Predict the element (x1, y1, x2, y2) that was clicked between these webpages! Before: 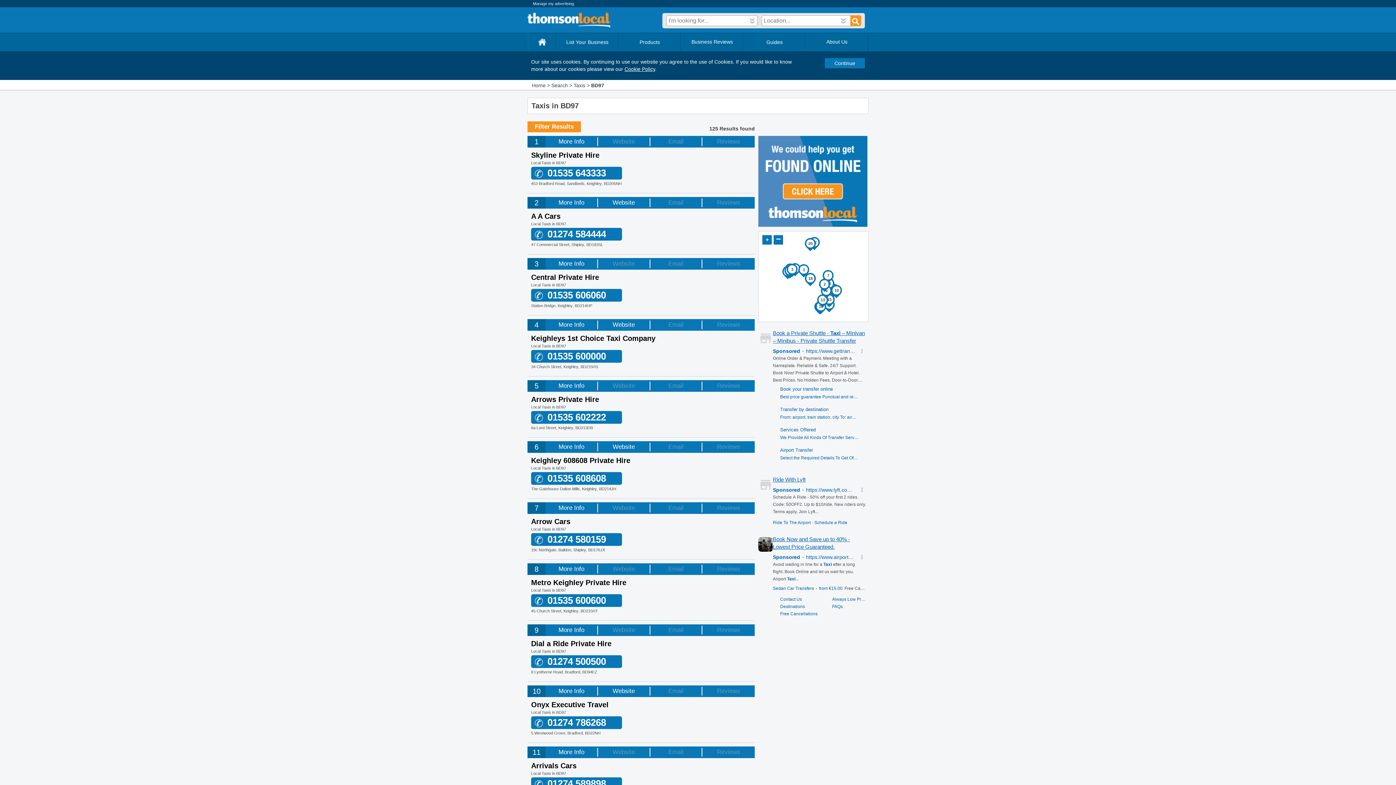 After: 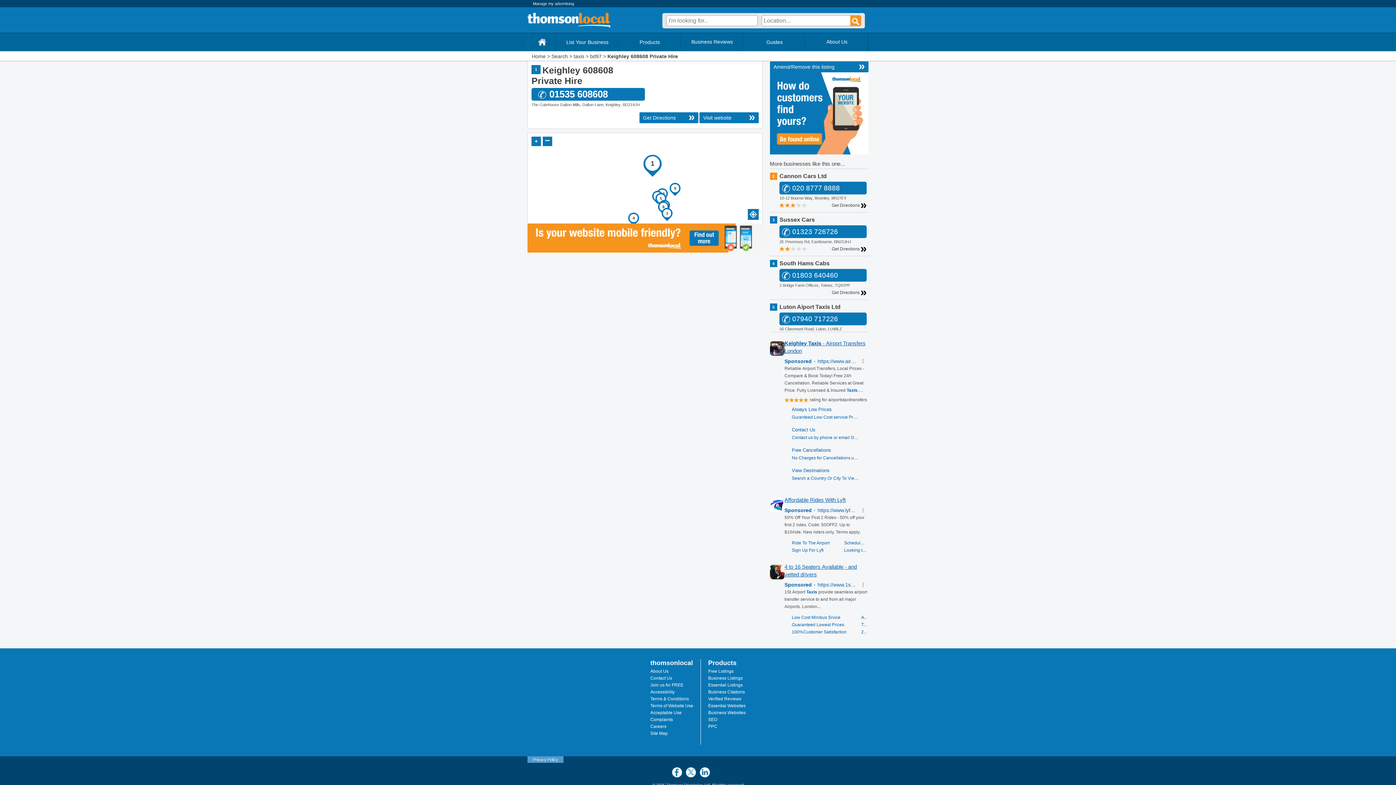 Action: bbox: (531, 456, 656, 465) label: Keighley 608608 Private Hire